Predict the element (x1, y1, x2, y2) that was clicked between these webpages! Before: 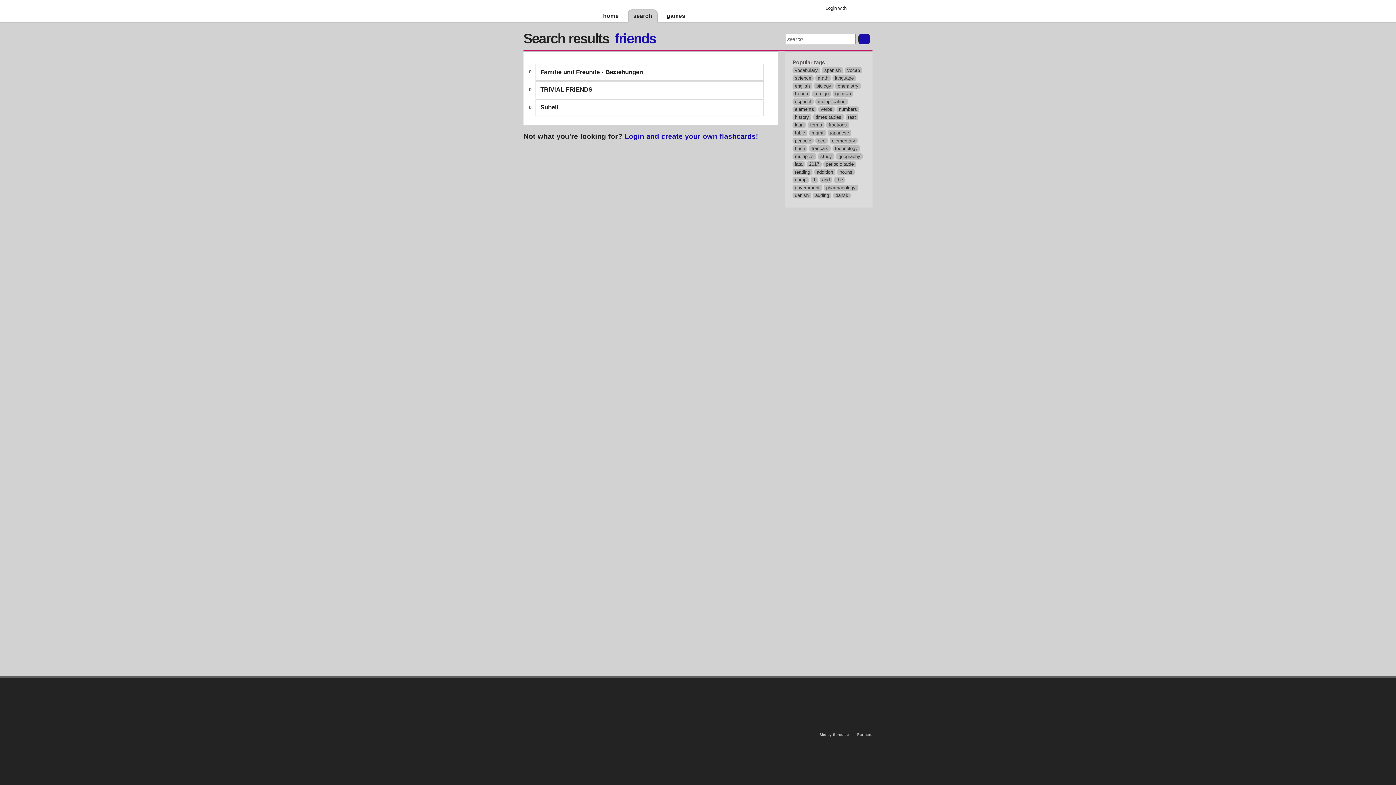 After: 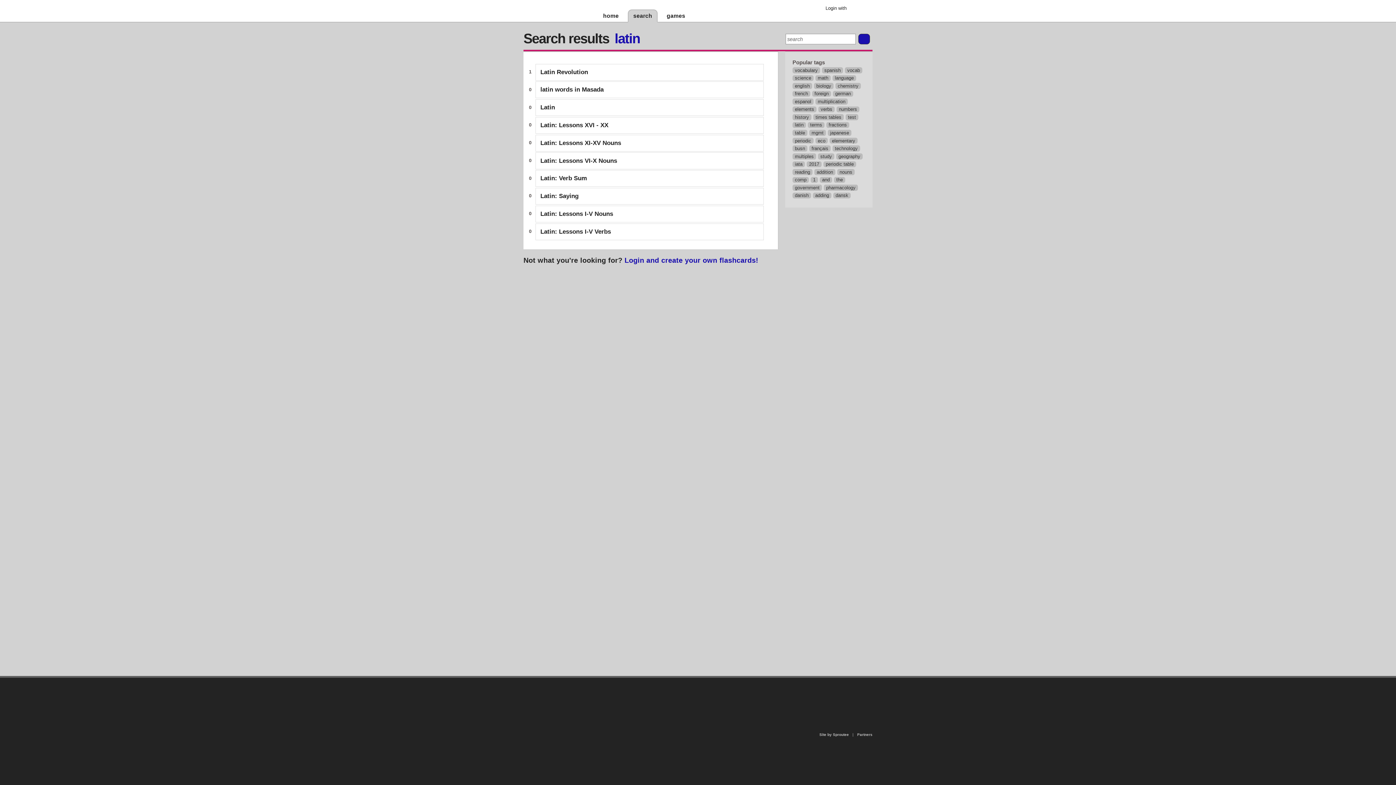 Action: label: latin bbox: (795, 122, 803, 127)